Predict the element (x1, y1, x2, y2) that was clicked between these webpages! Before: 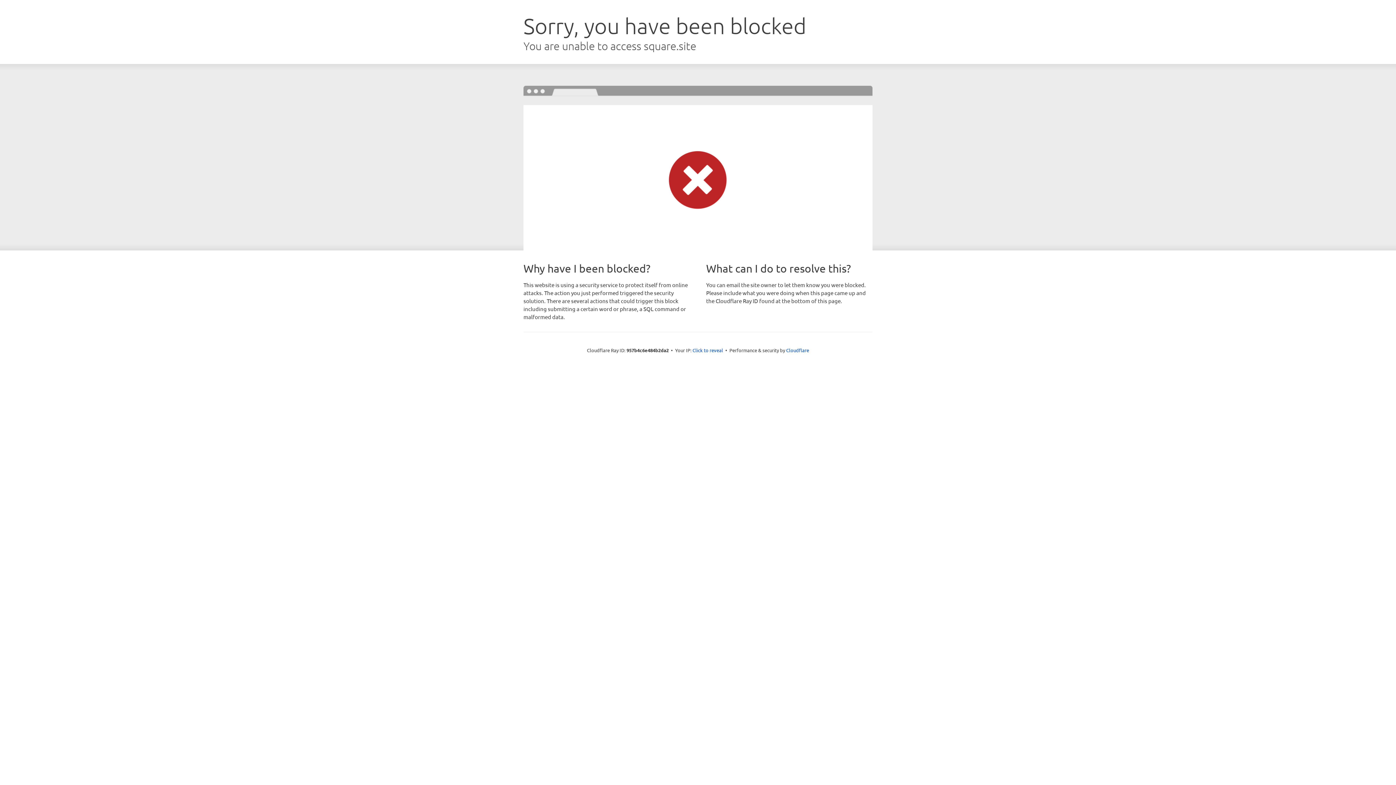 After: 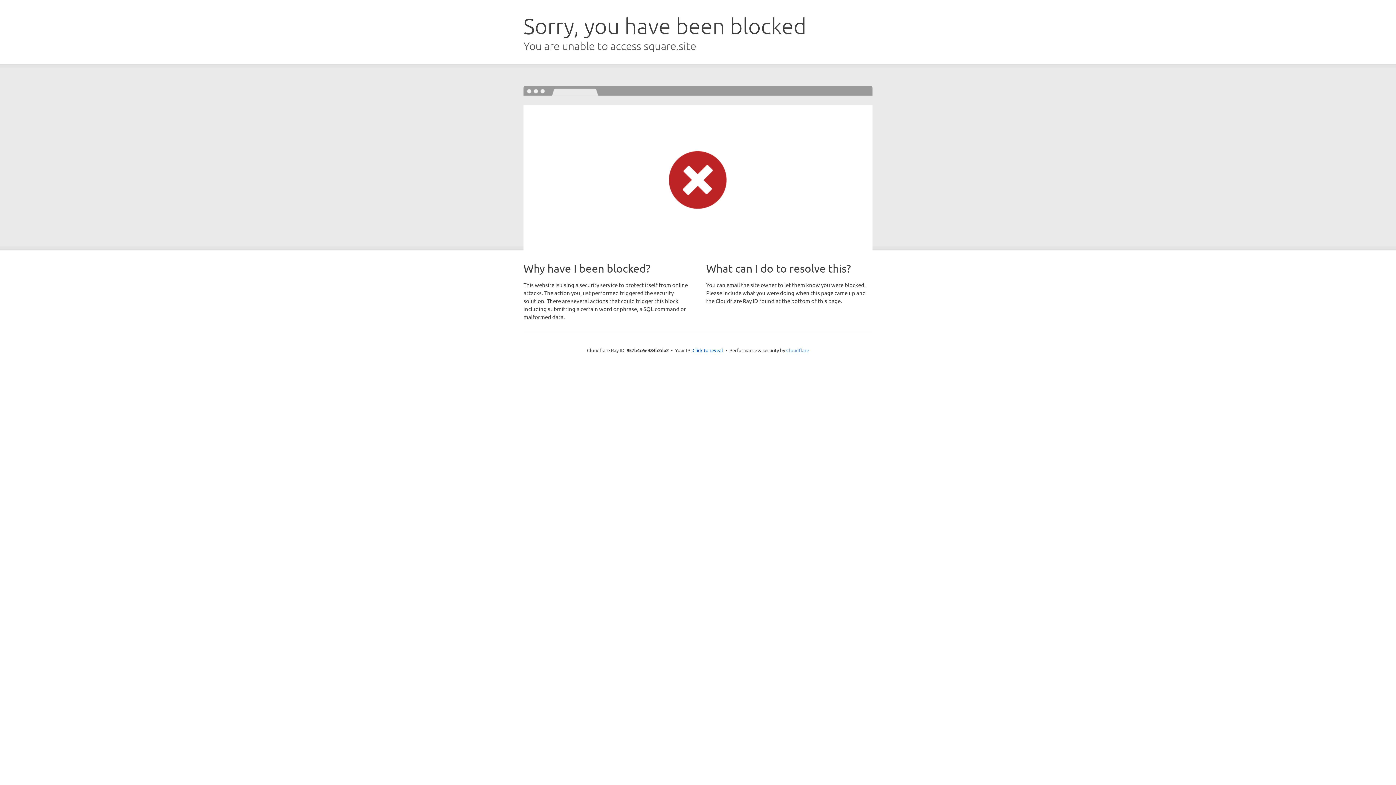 Action: bbox: (786, 347, 809, 353) label: Cloudflare